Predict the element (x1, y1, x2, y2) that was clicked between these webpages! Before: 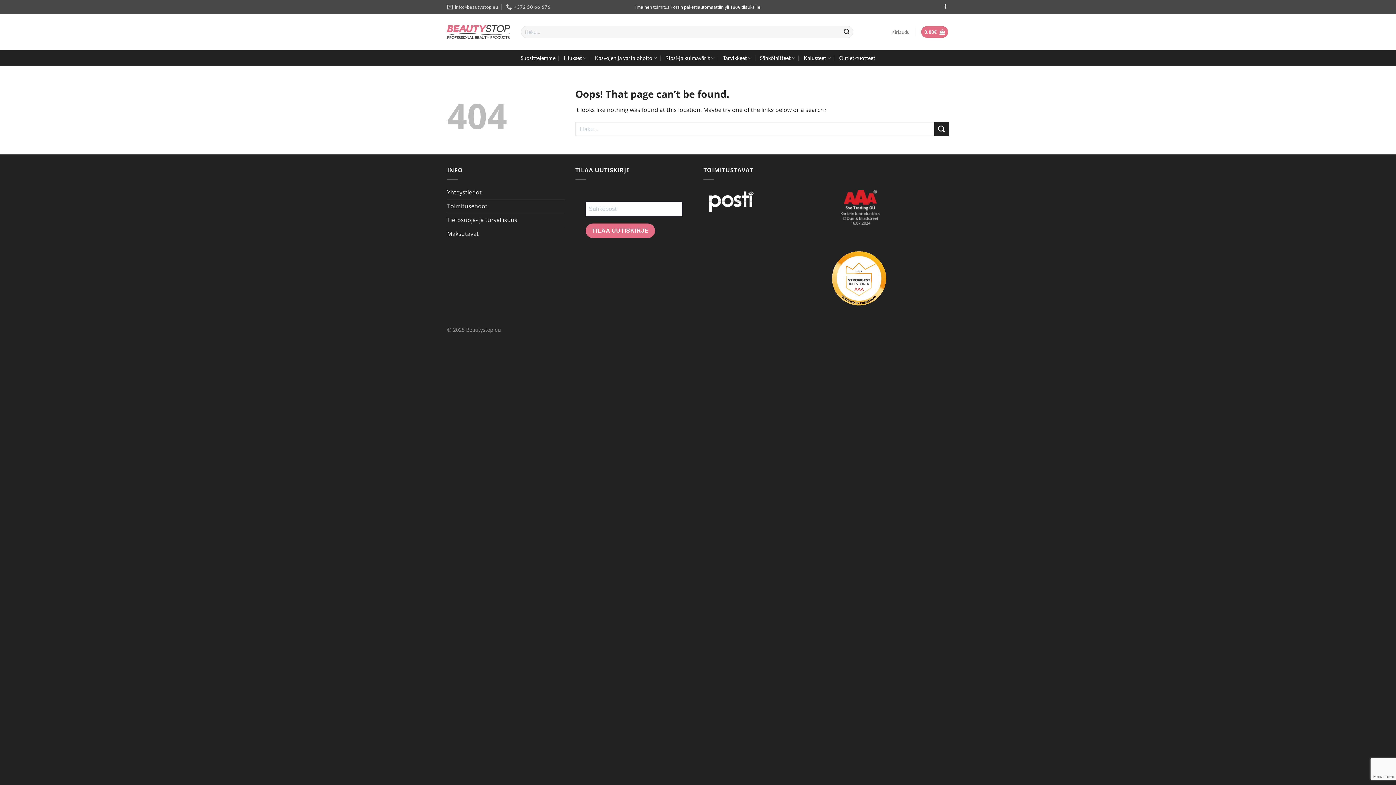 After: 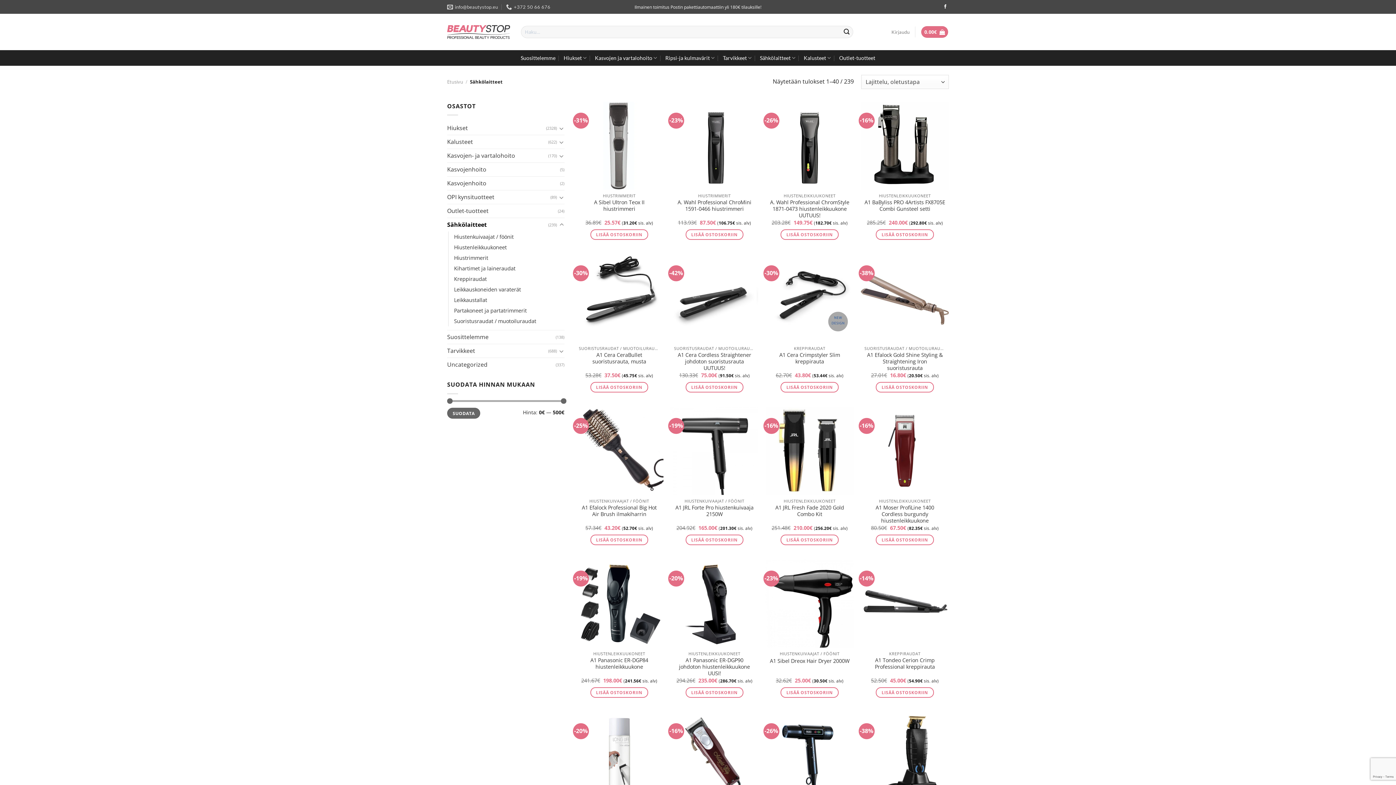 Action: label: Sähkölaitteet bbox: (760, 50, 795, 65)